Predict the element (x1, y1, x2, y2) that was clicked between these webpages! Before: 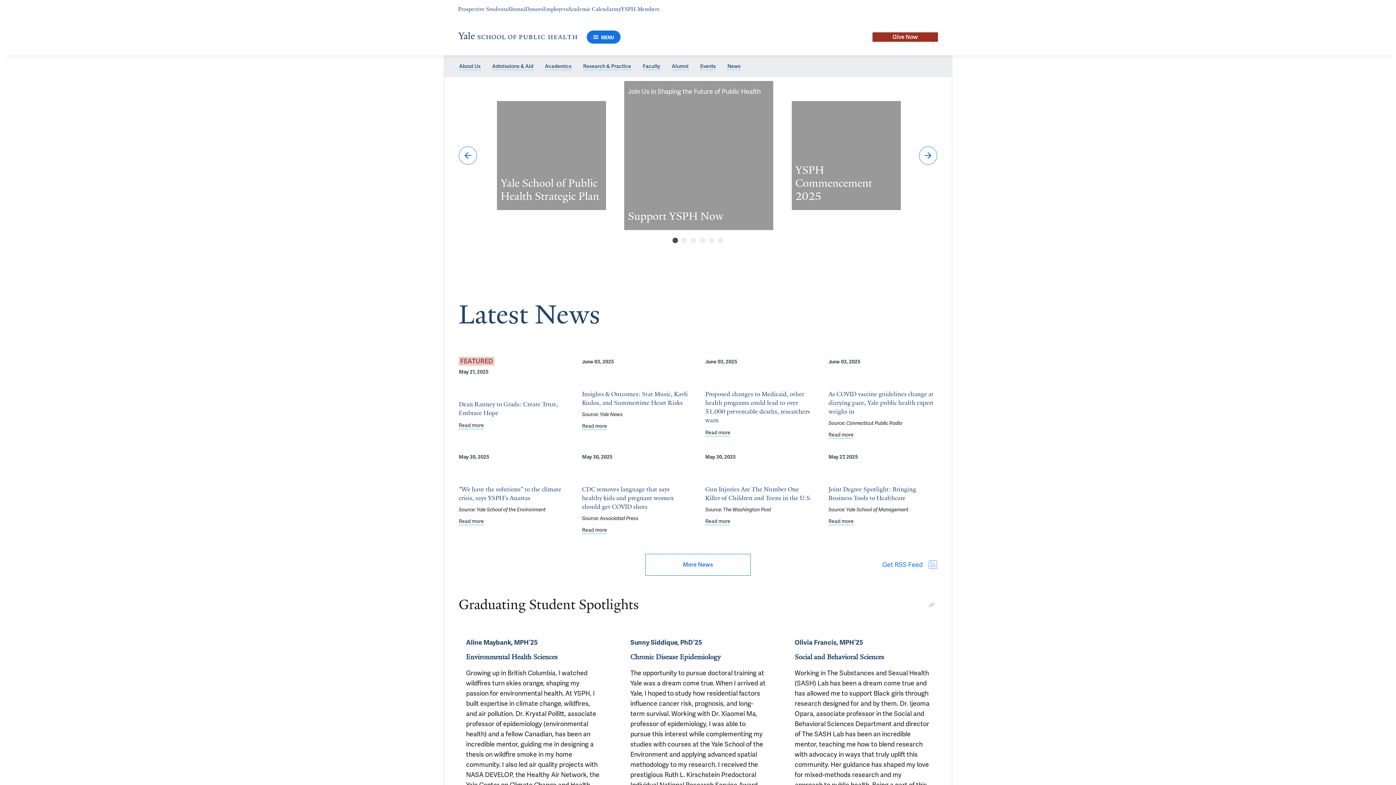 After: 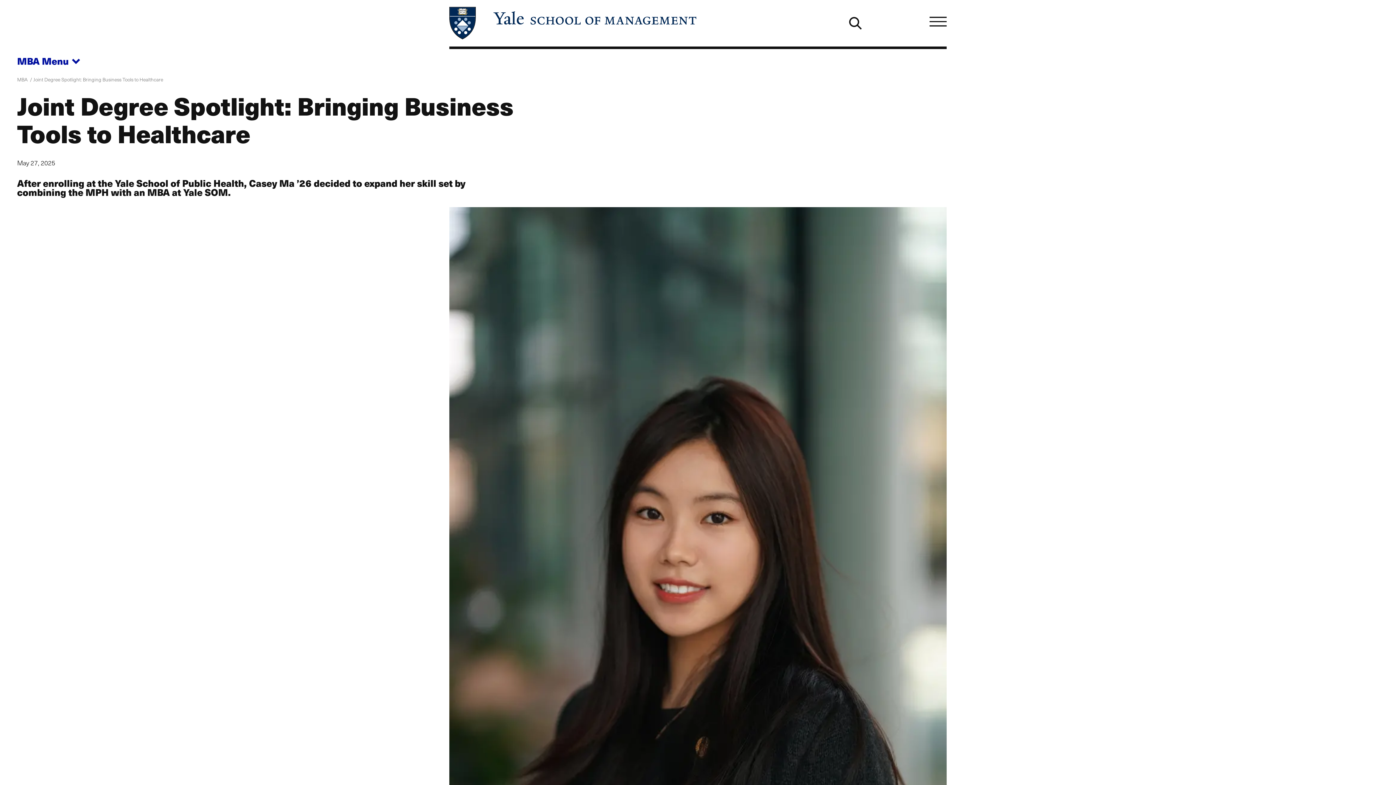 Action: bbox: (828, 468, 937, 513) label: Joint Degree Spotlight: Bringing Business Tools to Healthcare, Source: Yale School of Management